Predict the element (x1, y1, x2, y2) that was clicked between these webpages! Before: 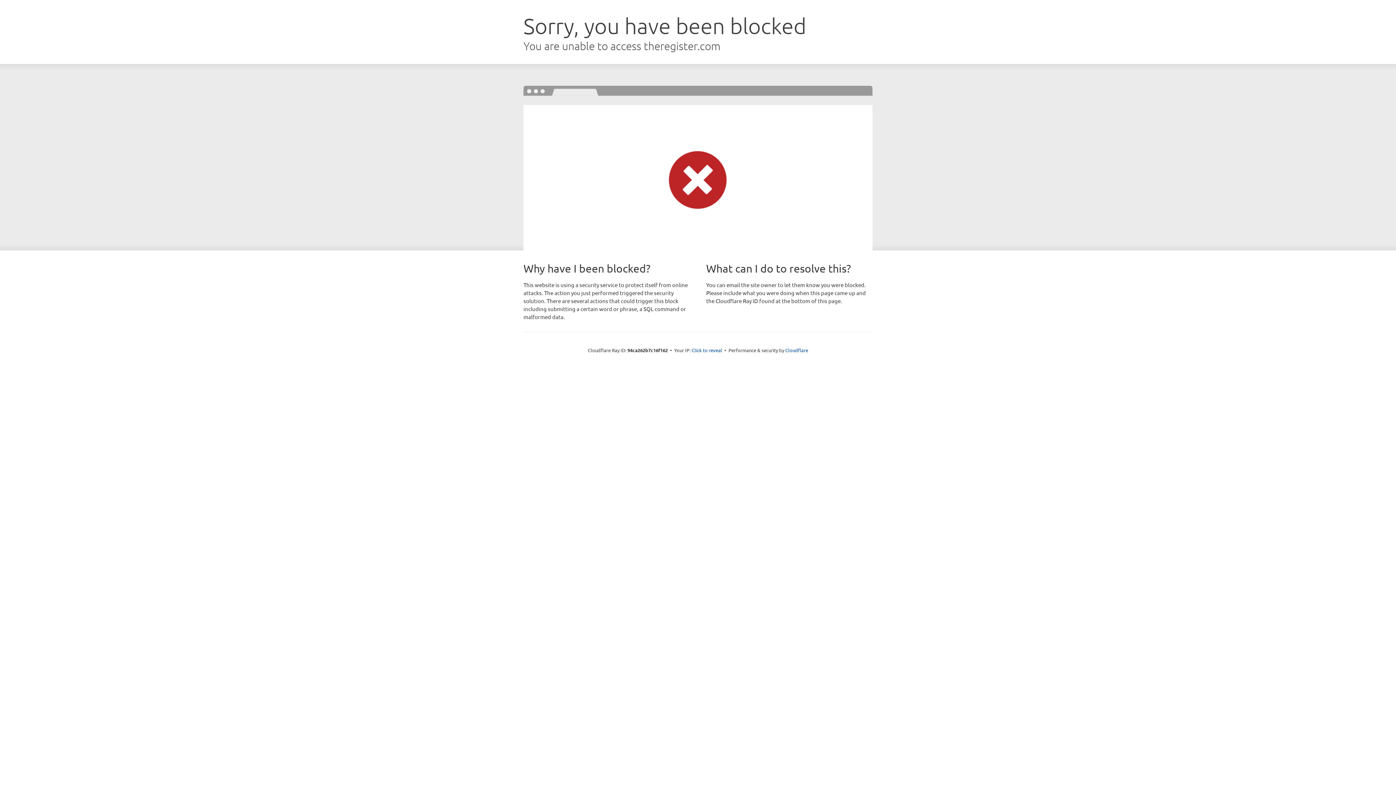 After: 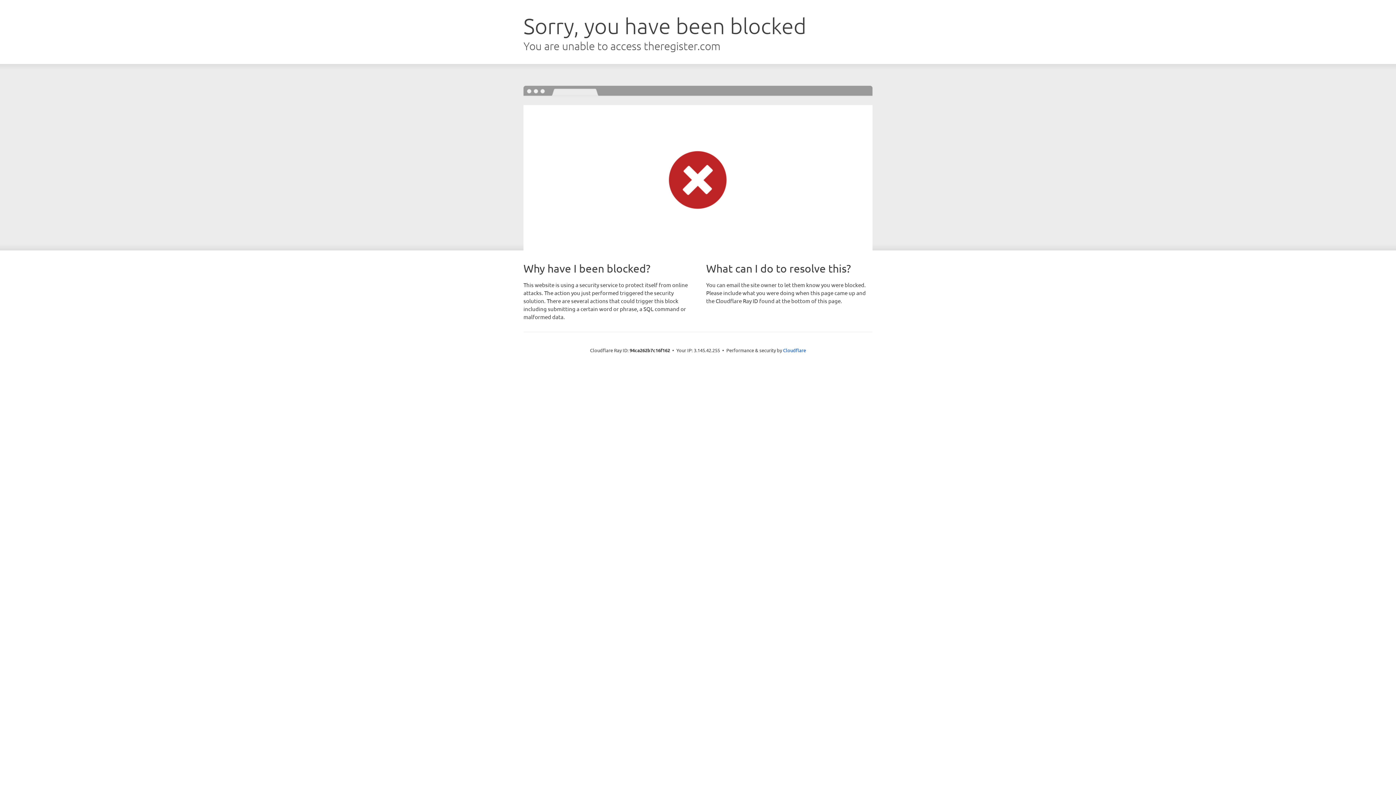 Action: label: Click to reveal bbox: (691, 346, 722, 353)